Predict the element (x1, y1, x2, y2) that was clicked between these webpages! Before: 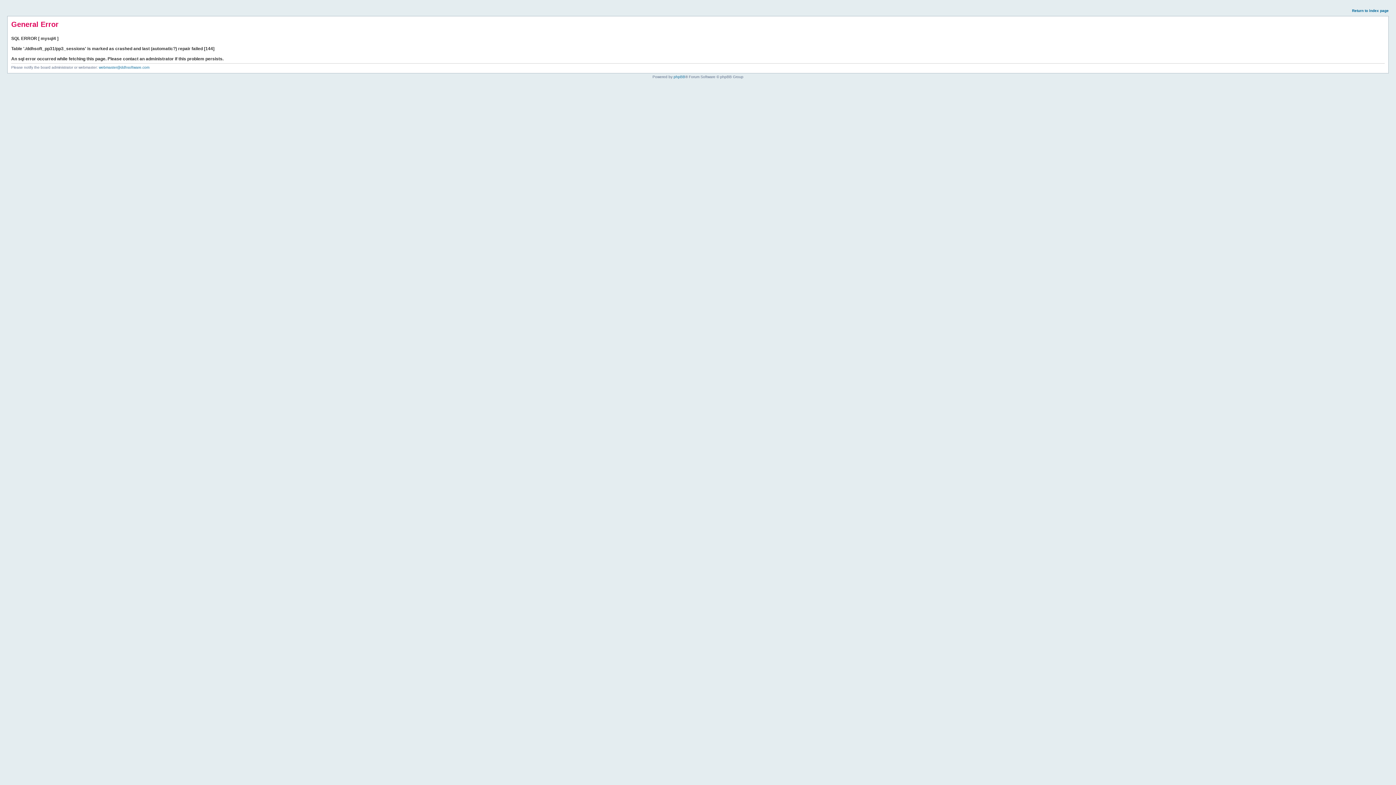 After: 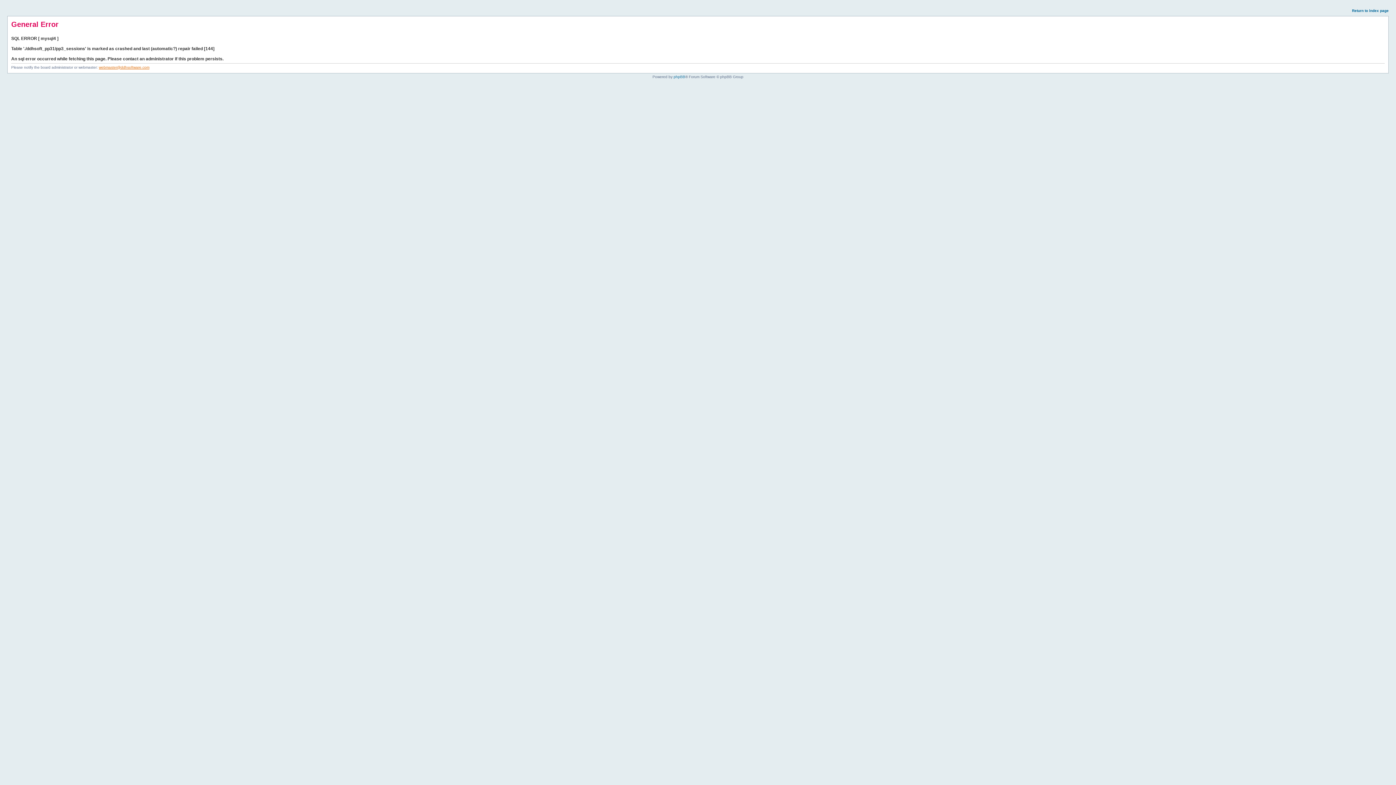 Action: label: webmaster@ddhsoftware.com bbox: (98, 65, 149, 69)